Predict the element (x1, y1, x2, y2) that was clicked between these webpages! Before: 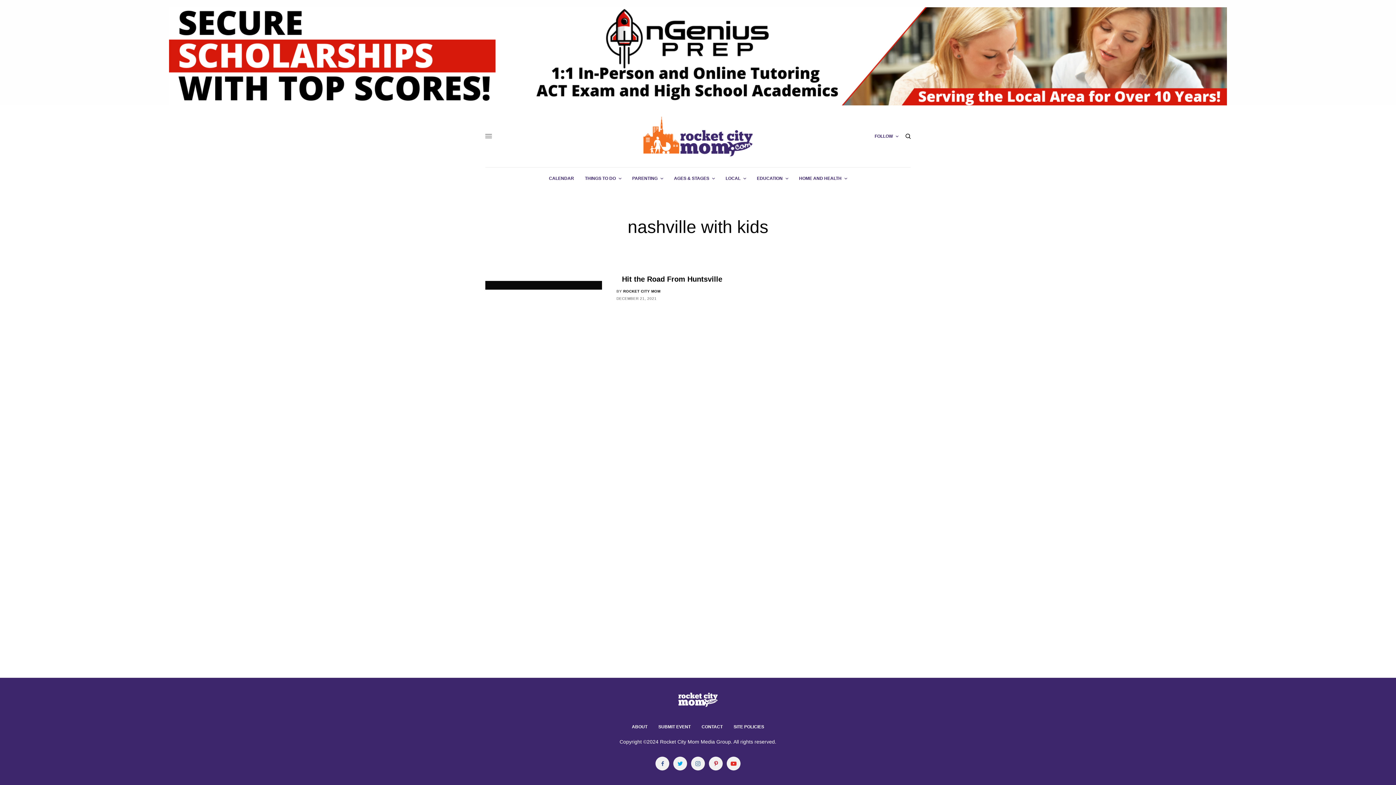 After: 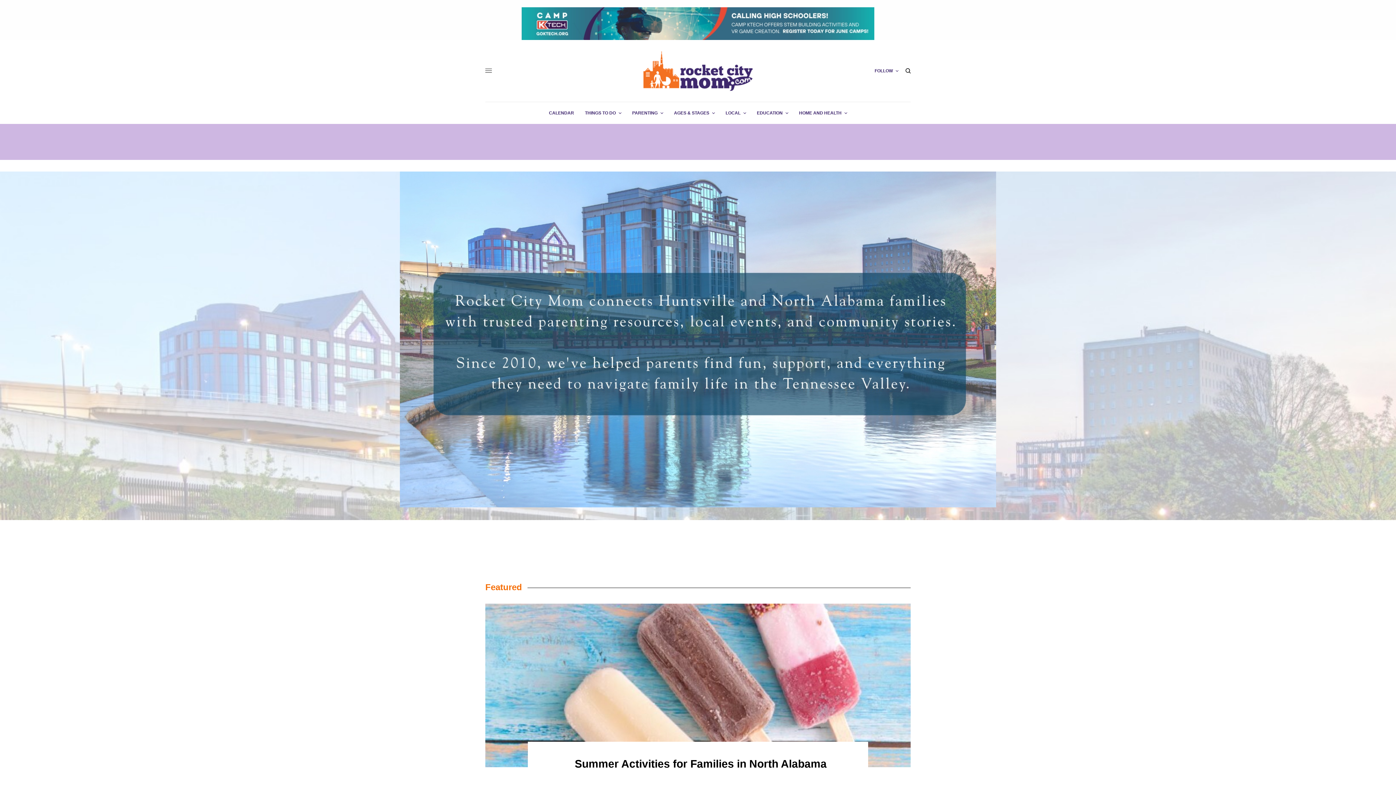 Action: bbox: (643, 116, 752, 156)